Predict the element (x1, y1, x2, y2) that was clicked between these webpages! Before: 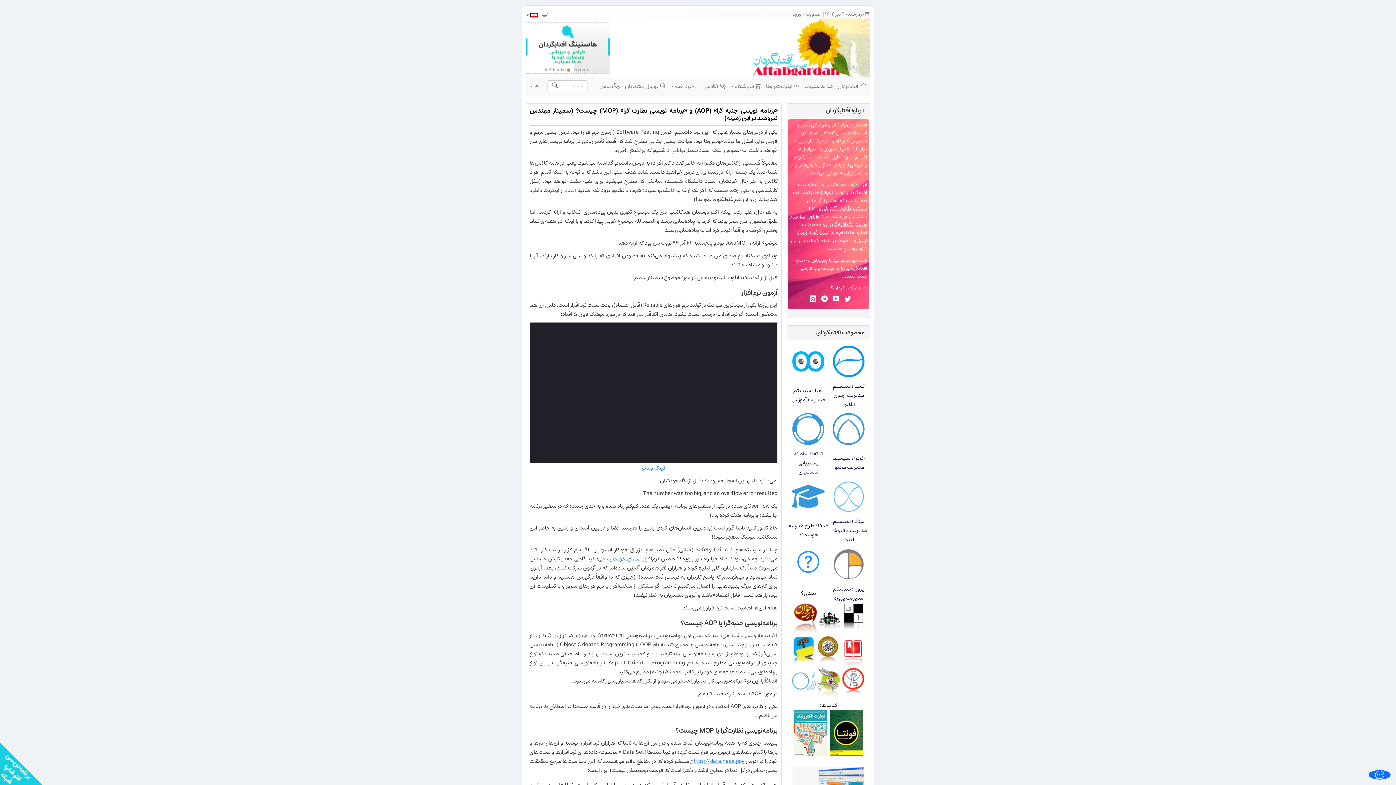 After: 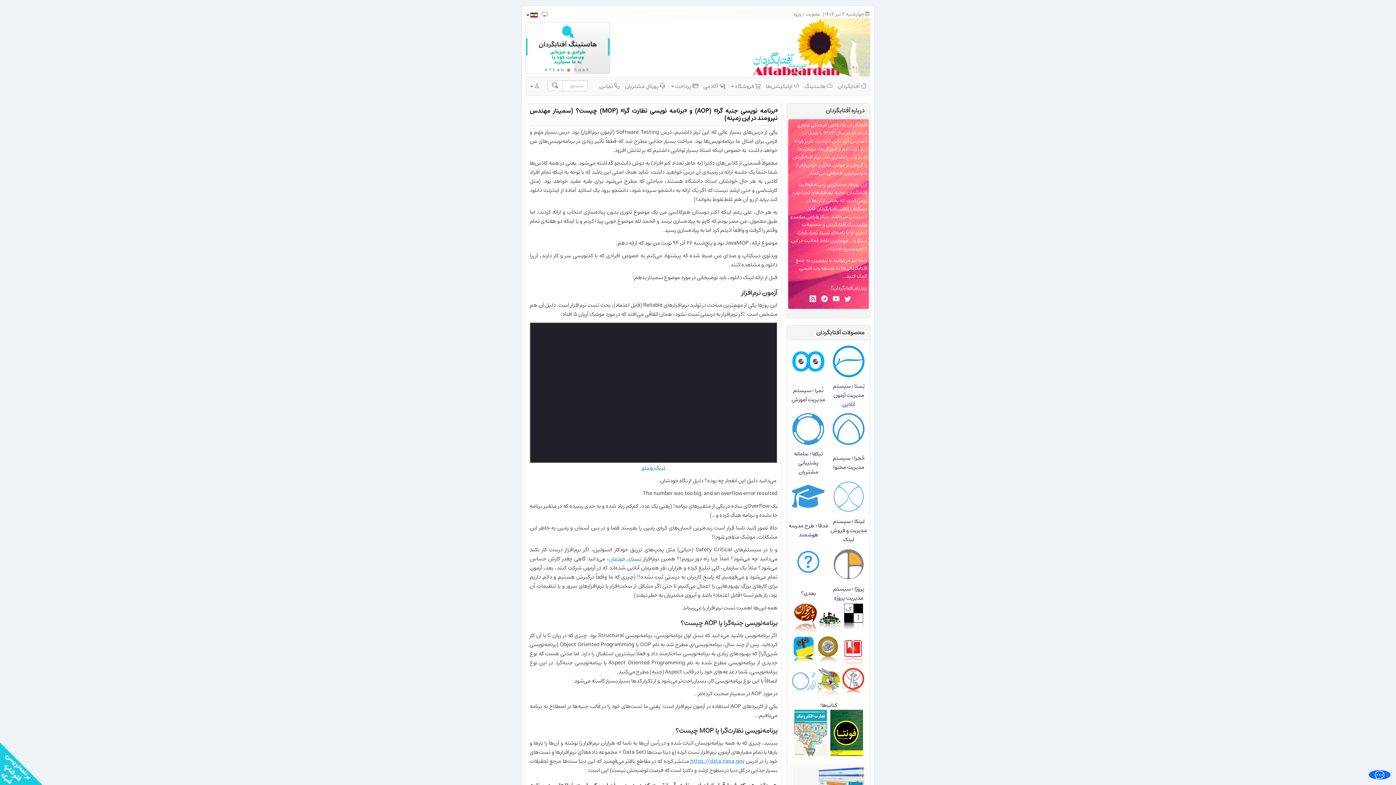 Action: bbox: (788, 356, 828, 366)